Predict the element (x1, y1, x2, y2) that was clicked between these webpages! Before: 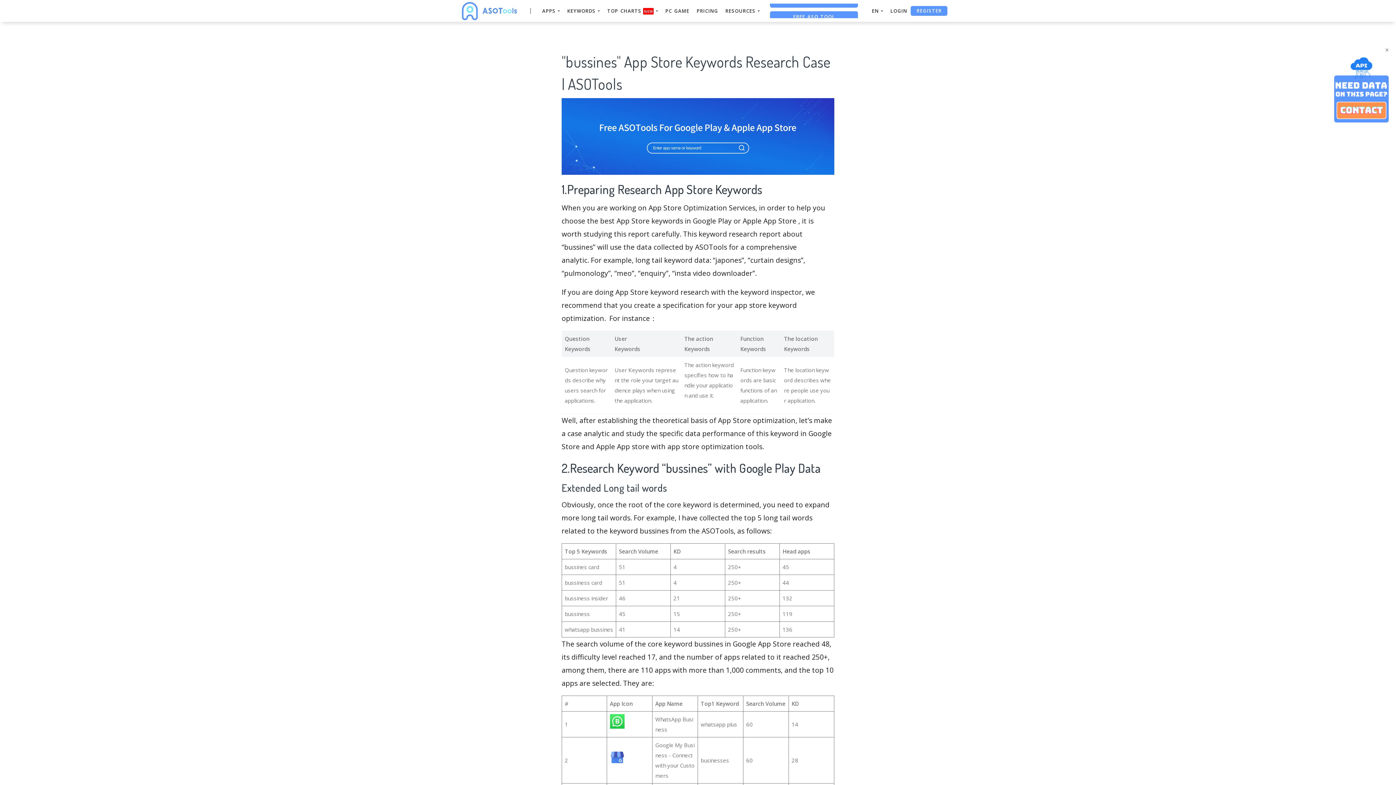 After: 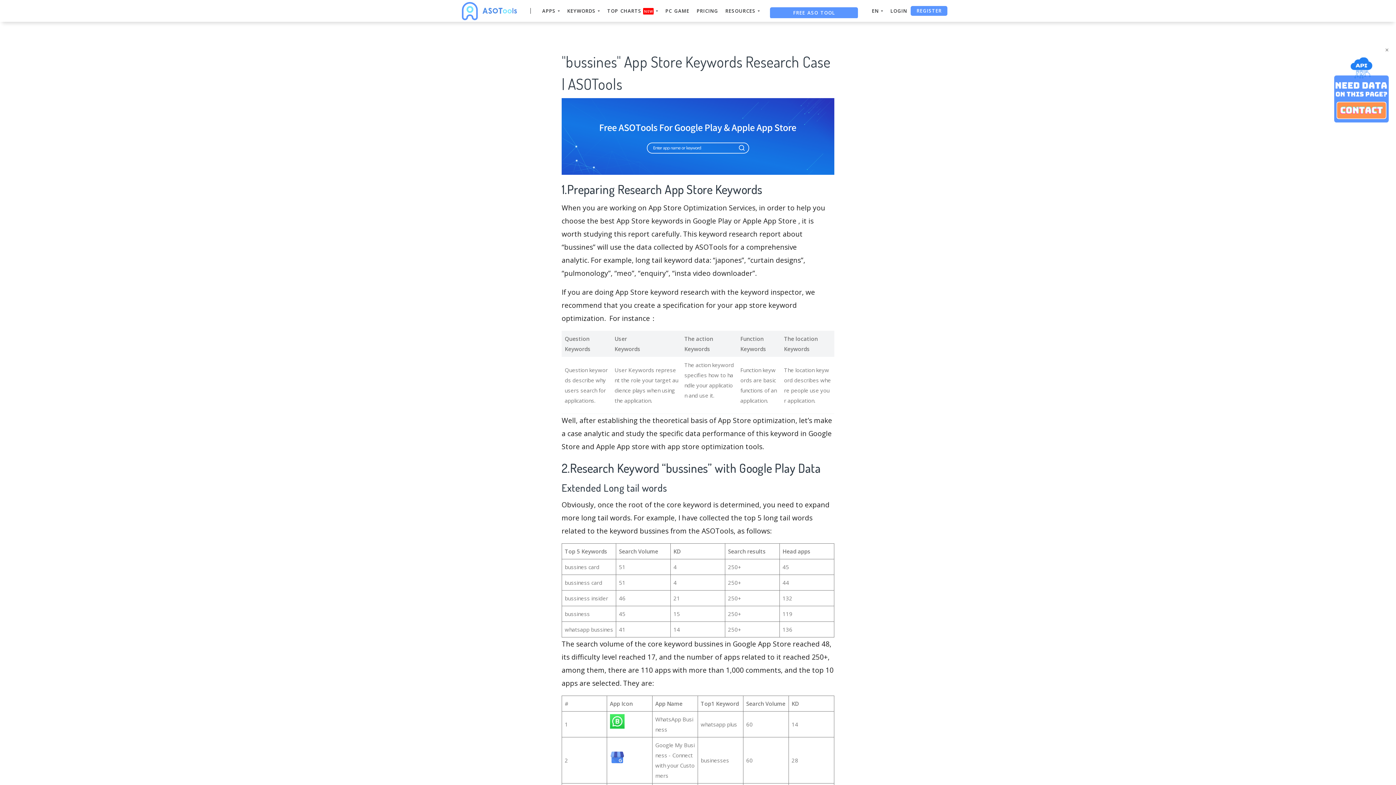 Action: bbox: (561, 132, 834, 139)